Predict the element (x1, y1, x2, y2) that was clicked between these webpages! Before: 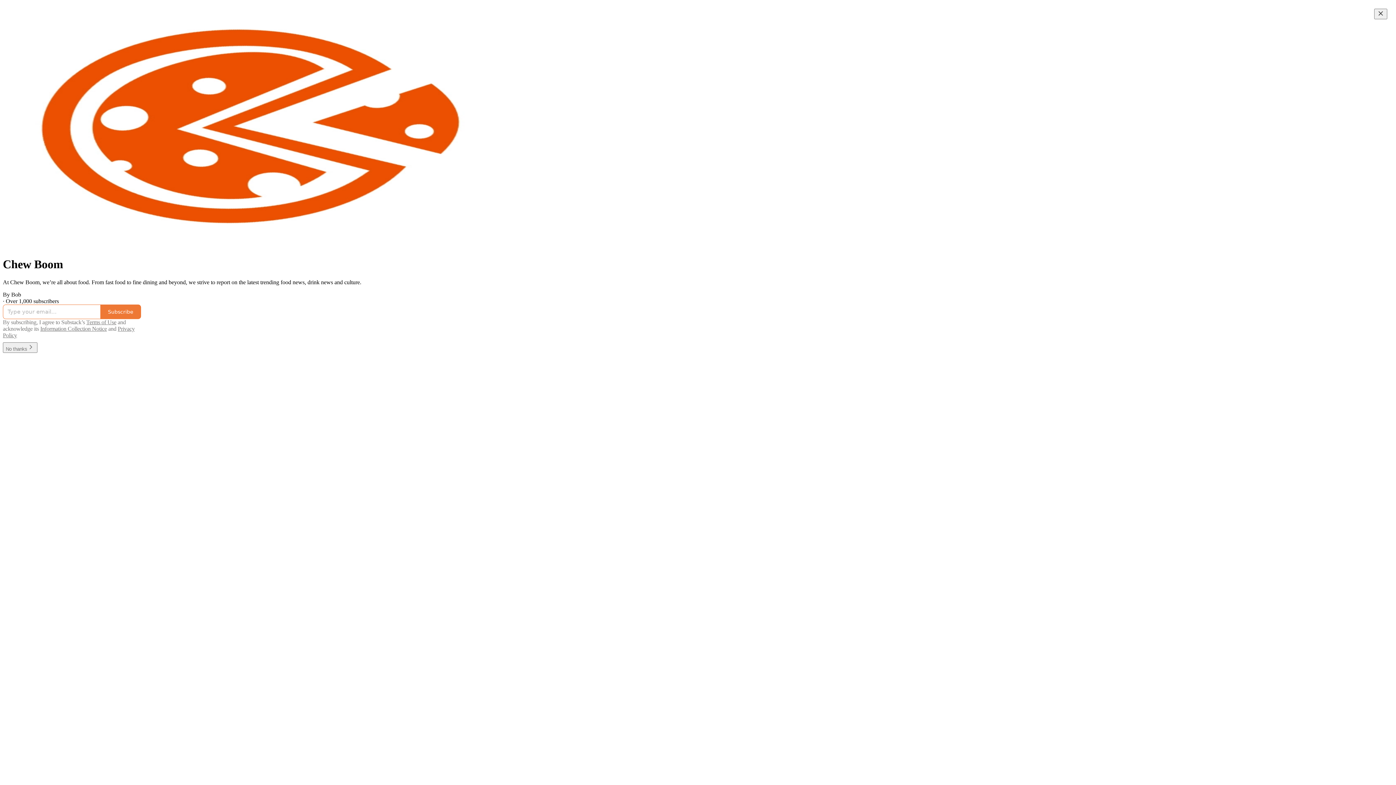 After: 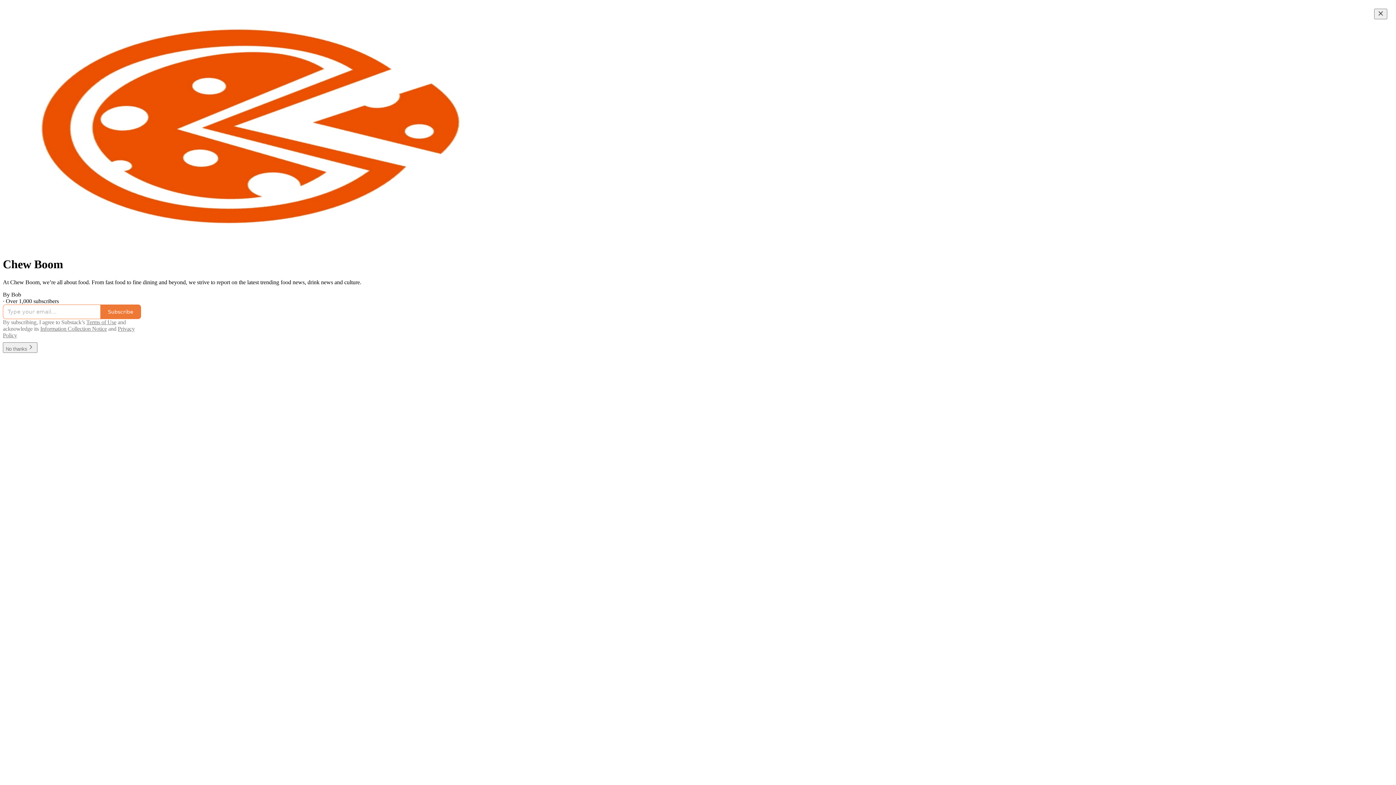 Action: bbox: (86, 319, 116, 325) label: Terms of Use